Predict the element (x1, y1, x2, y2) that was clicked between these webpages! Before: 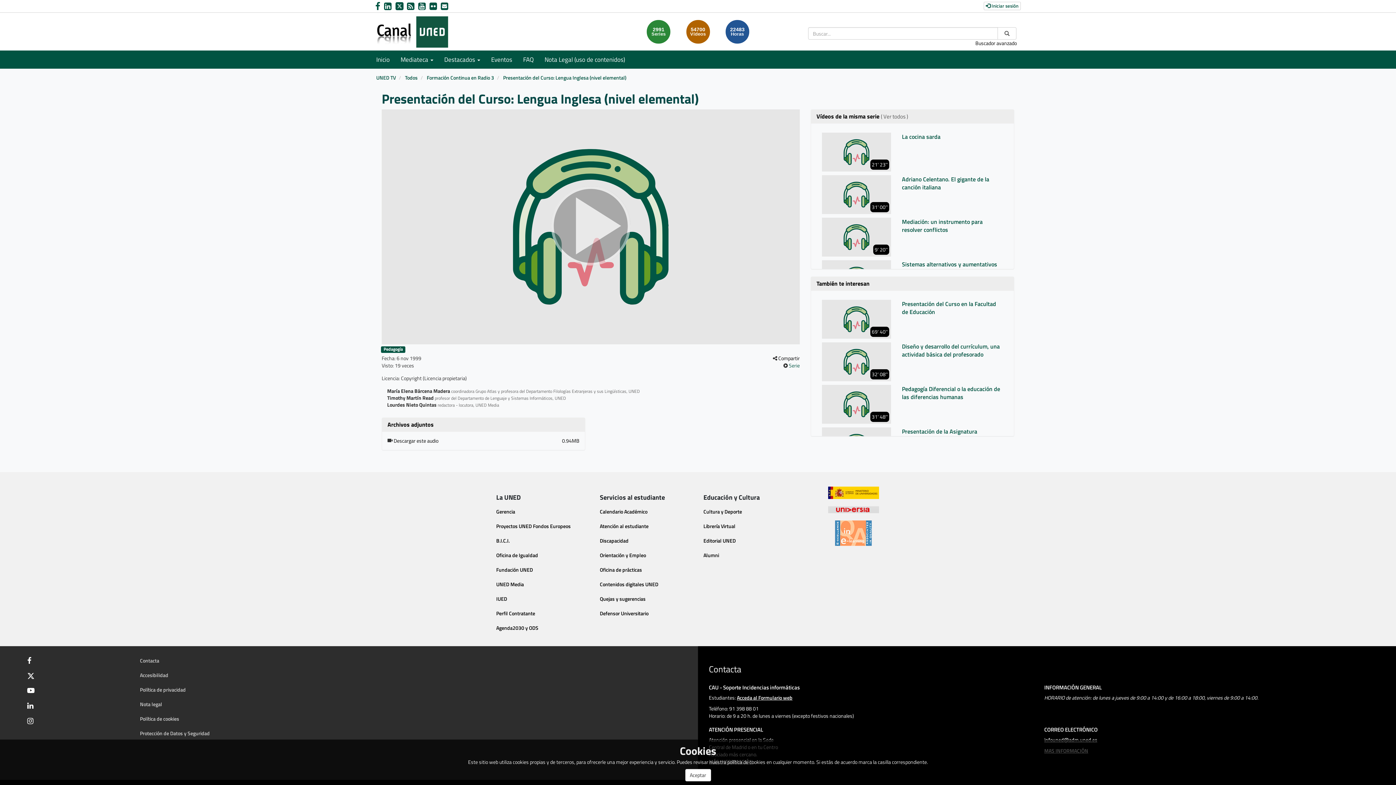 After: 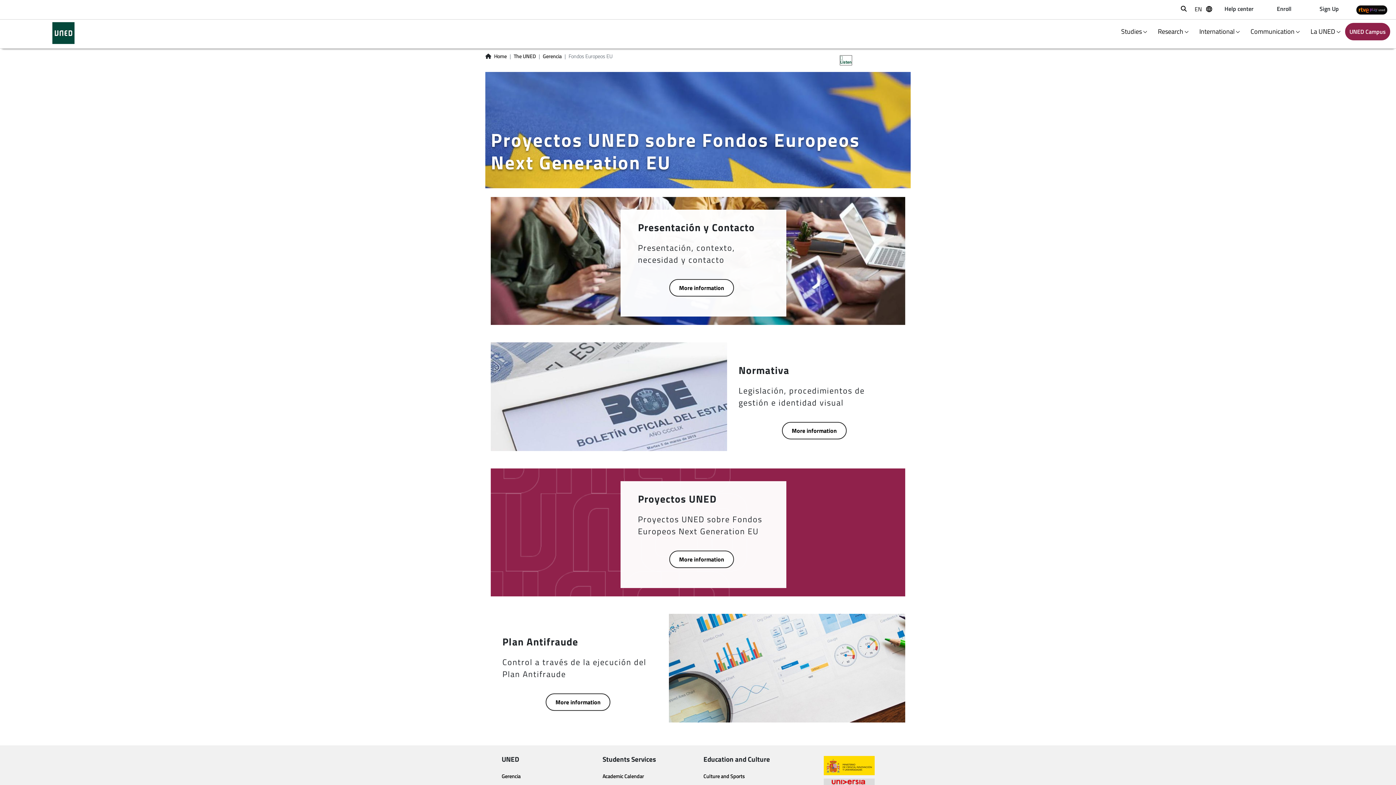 Action: label: Proyectos UNED Fondos Europeos bbox: (496, 522, 570, 530)